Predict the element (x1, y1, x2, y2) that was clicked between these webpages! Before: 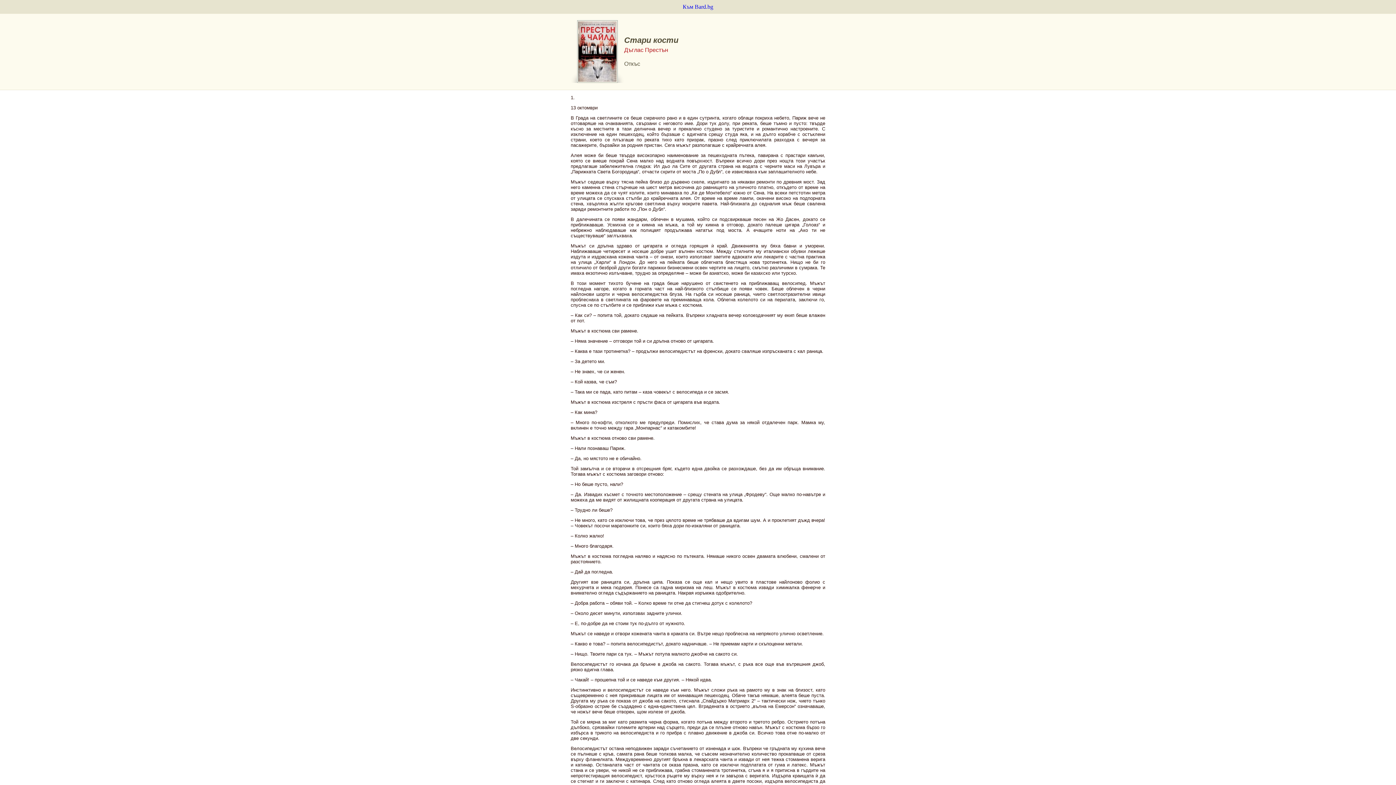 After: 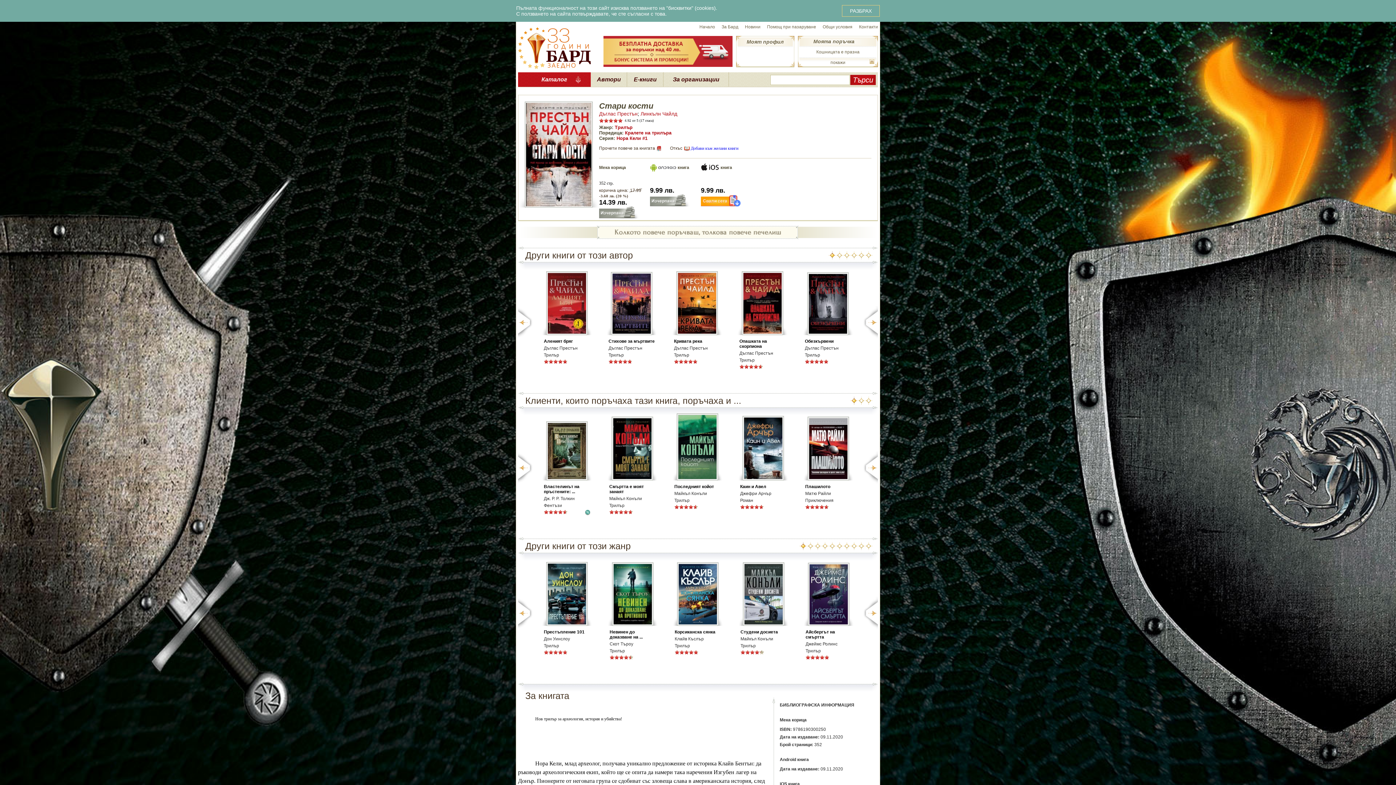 Action: bbox: (0, 0, 1396, 13) label: Към Bard.bg